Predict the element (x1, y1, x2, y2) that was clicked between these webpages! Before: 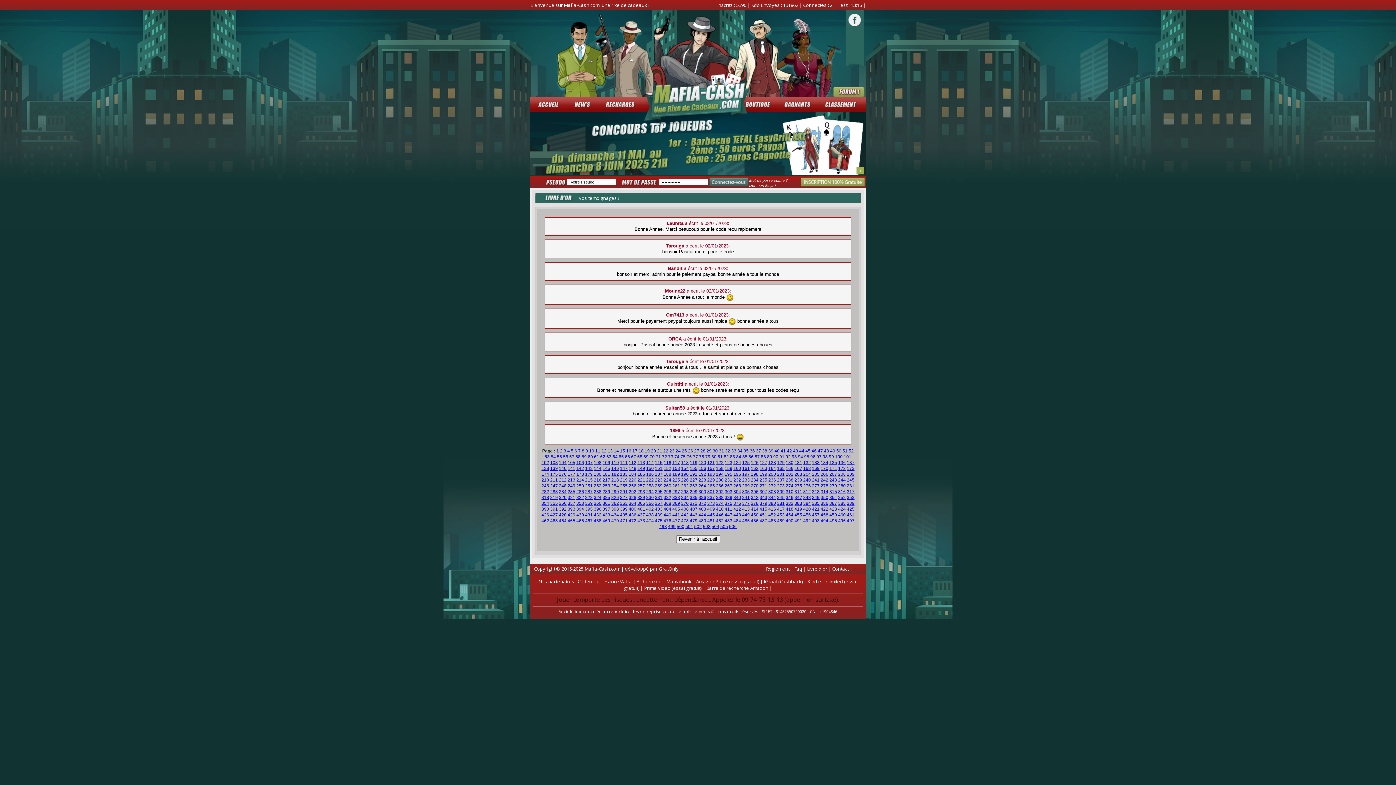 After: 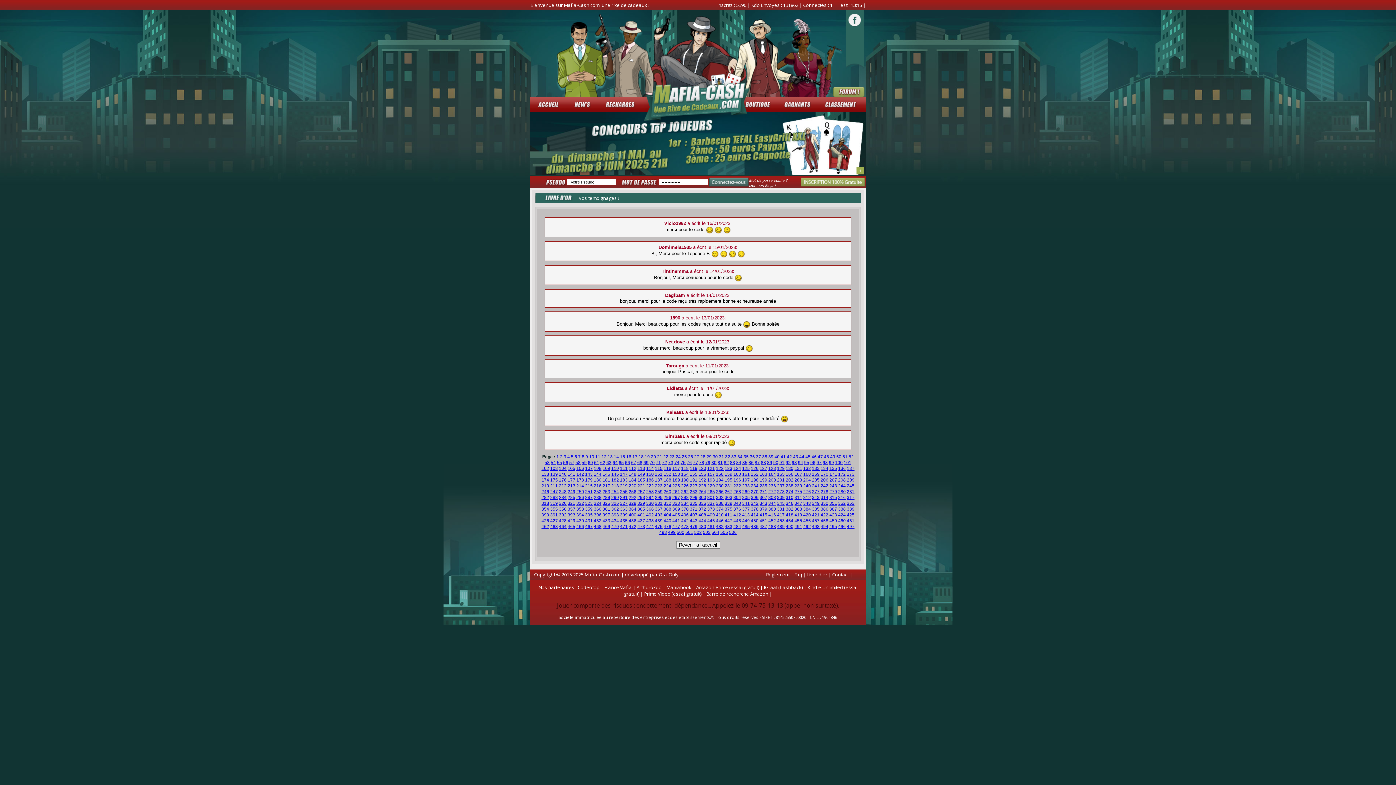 Action: bbox: (637, 460, 645, 465) label: 113